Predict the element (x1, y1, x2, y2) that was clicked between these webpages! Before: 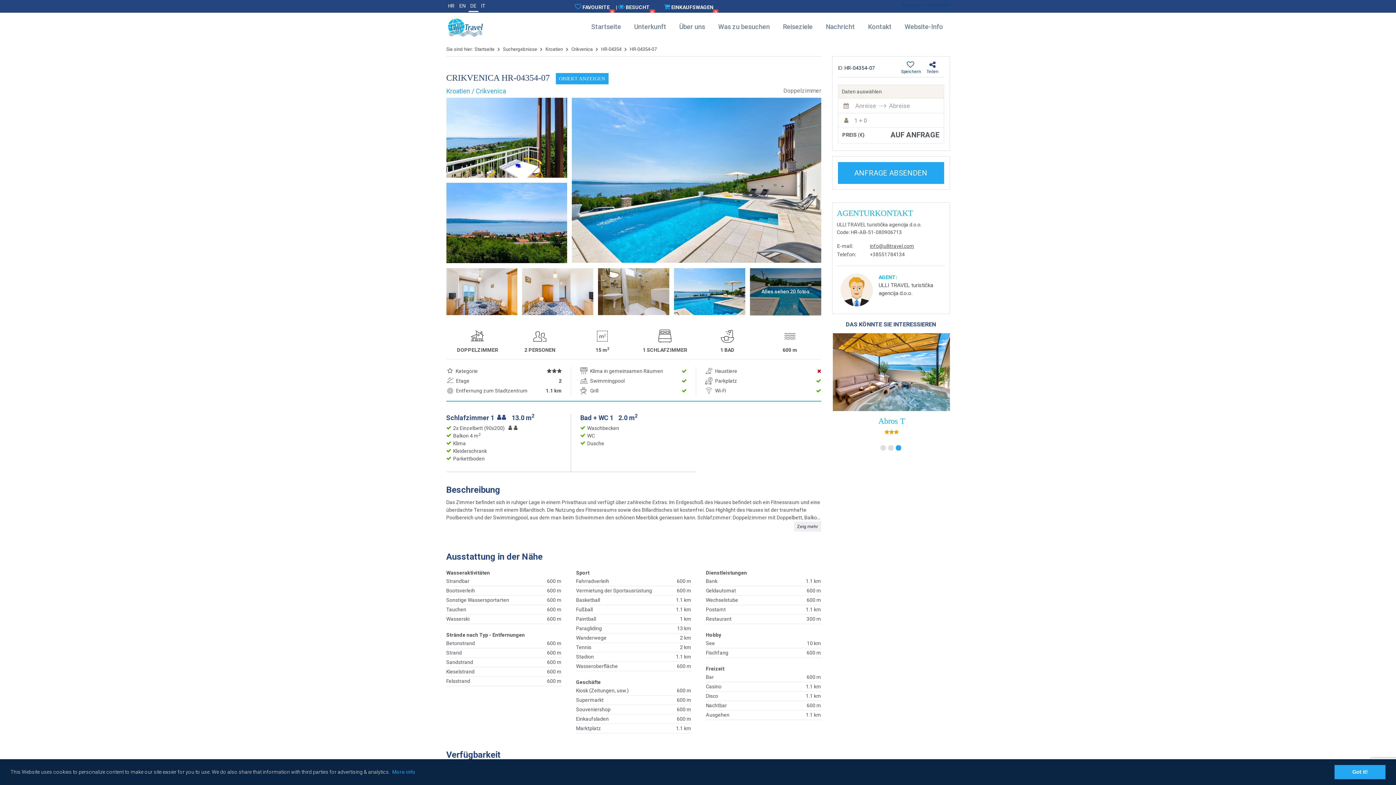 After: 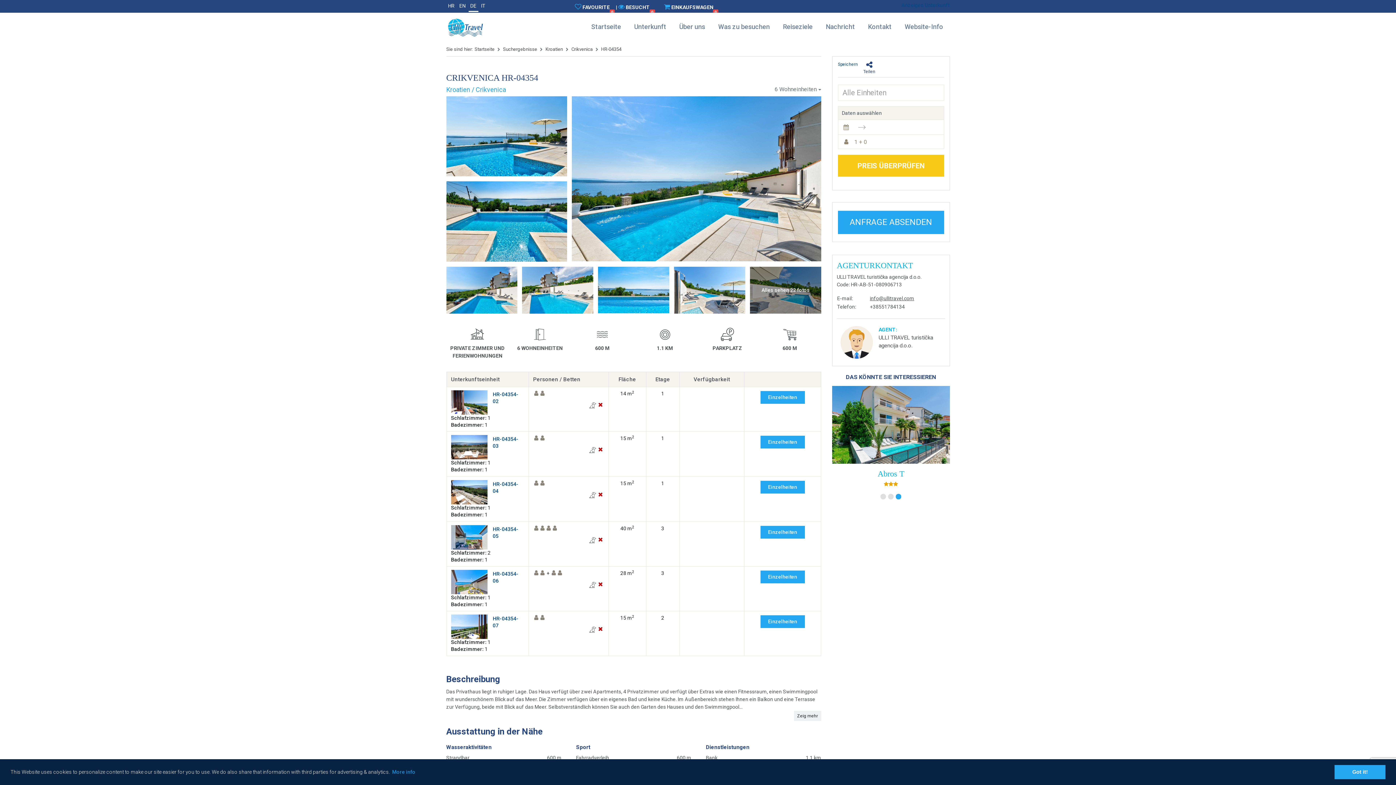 Action: bbox: (601, 46, 621, 52) label: HR-04354